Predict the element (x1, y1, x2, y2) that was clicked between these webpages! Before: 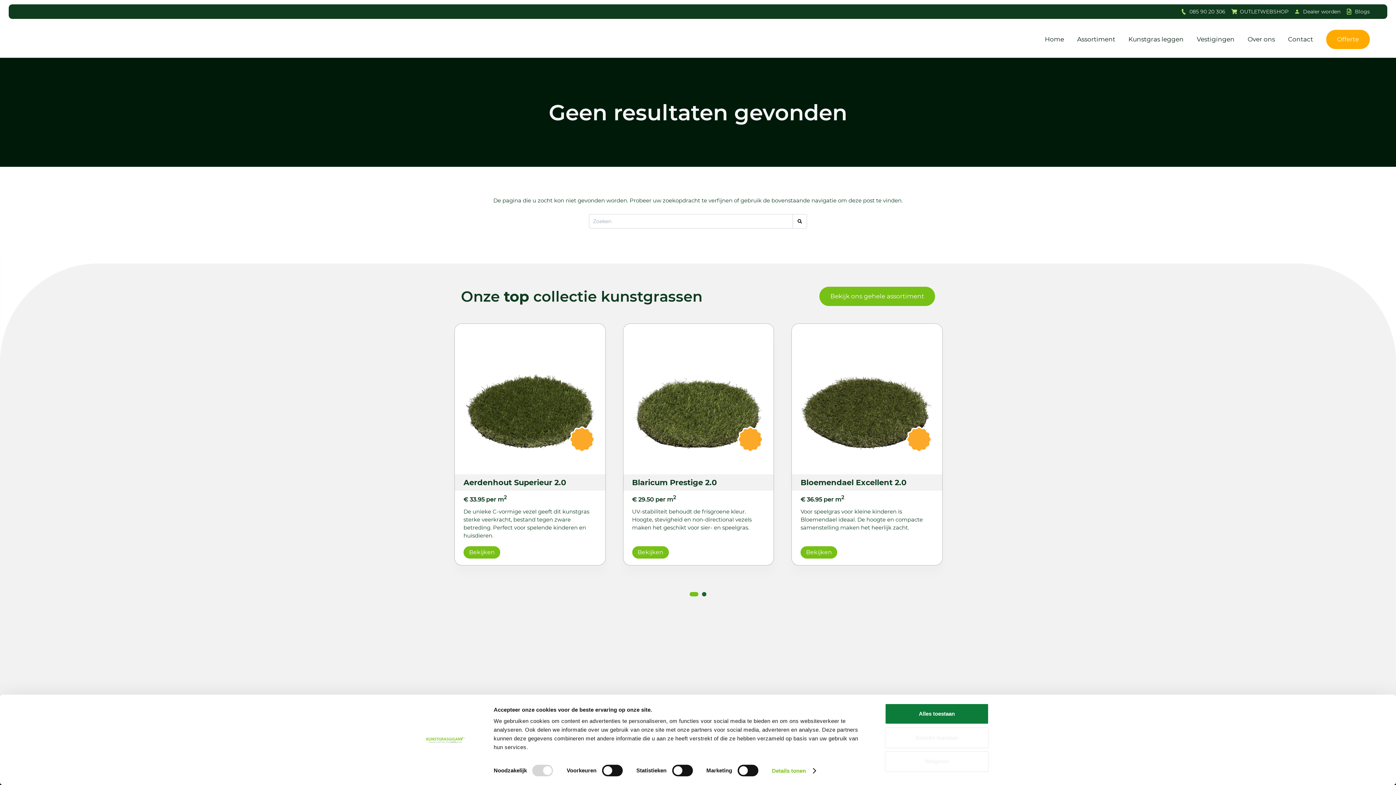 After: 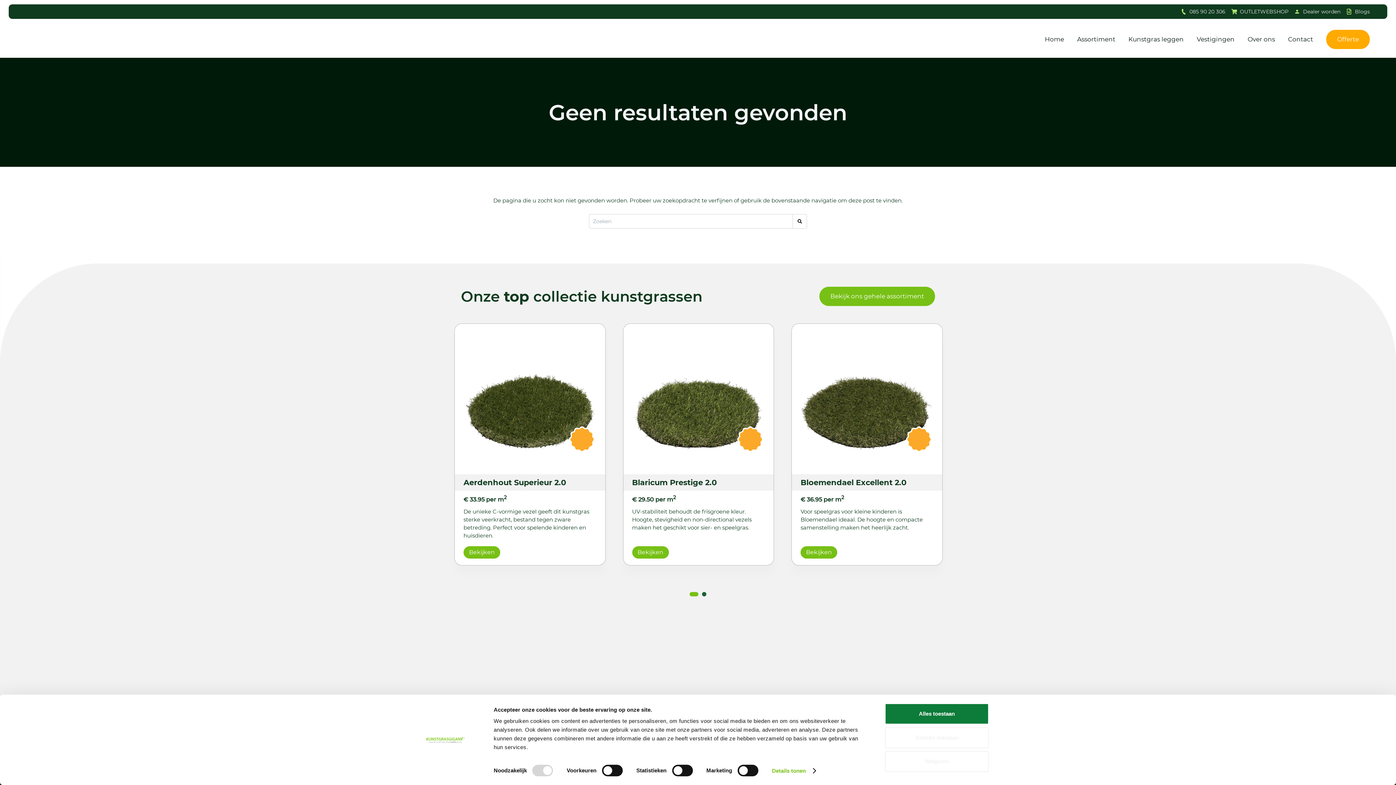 Action: label: Carousel Page 1 (Current Slide) bbox: (689, 592, 698, 596)